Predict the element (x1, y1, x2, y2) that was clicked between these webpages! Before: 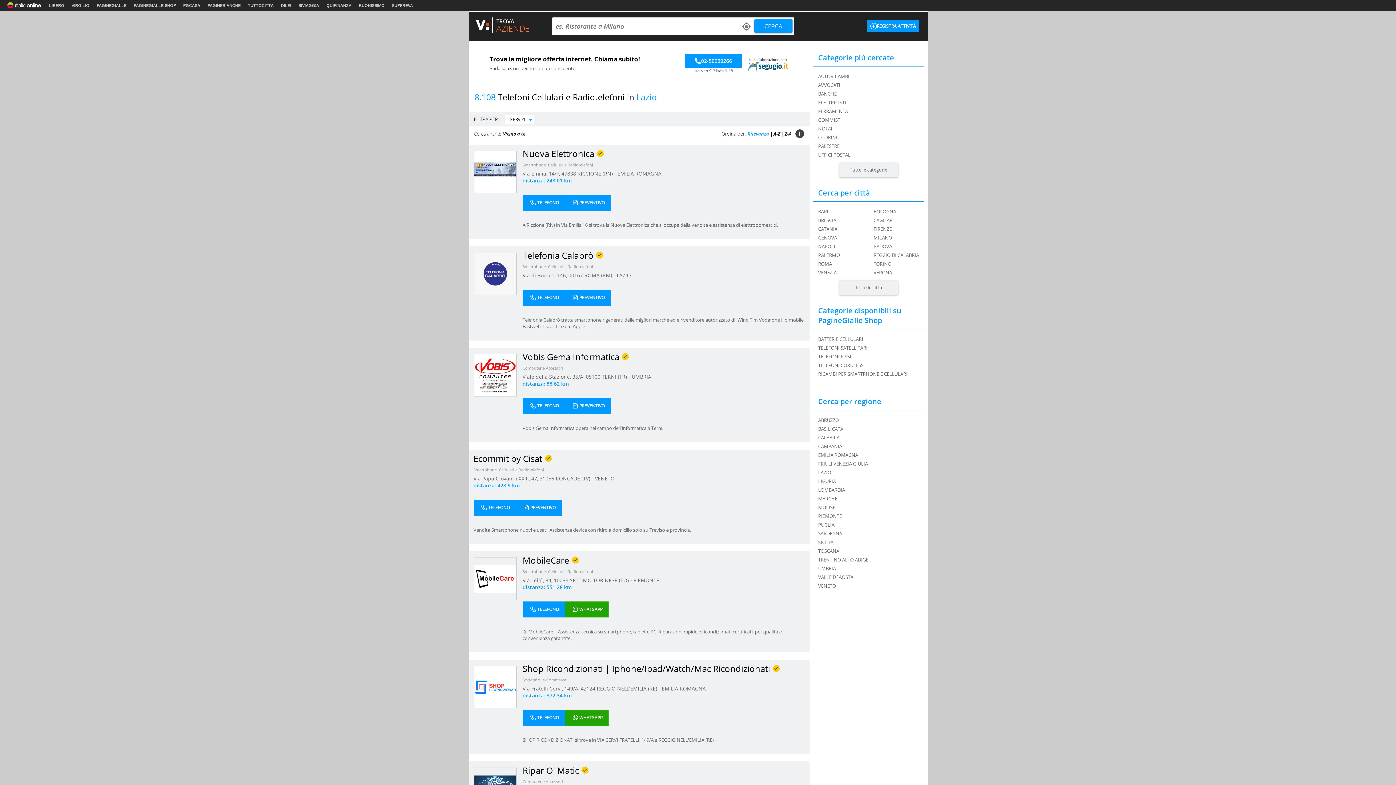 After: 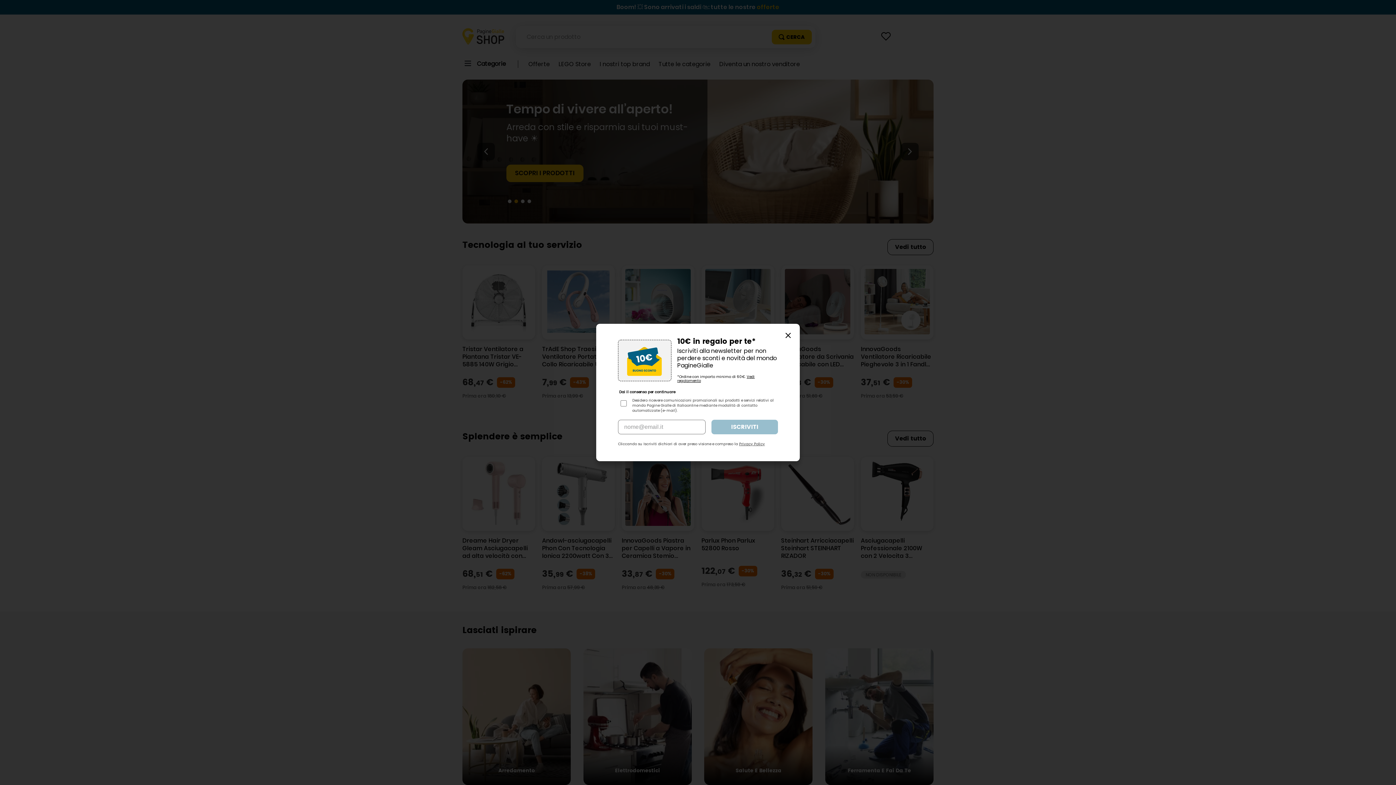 Action: label: PAGINEGIALLE SHOP bbox: (133, 3, 176, 7)